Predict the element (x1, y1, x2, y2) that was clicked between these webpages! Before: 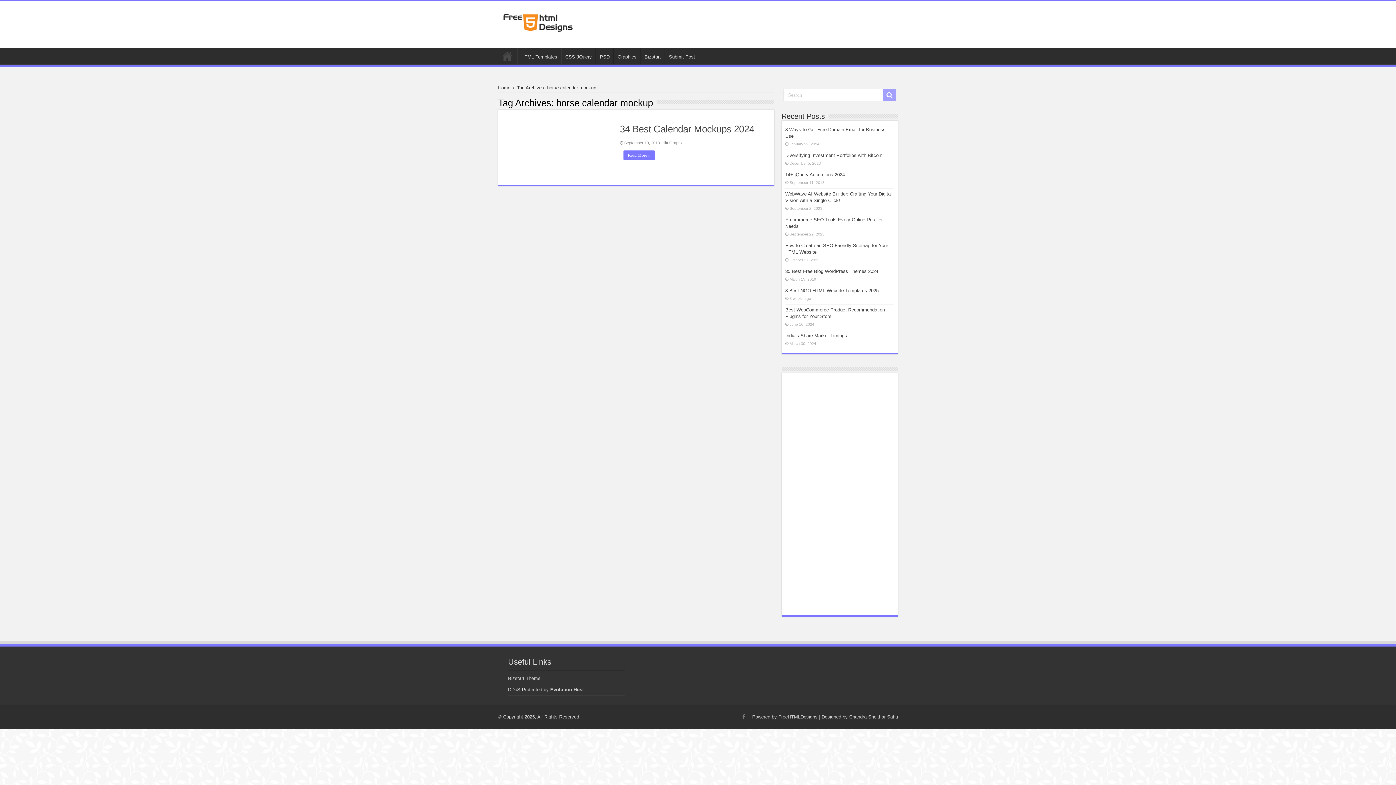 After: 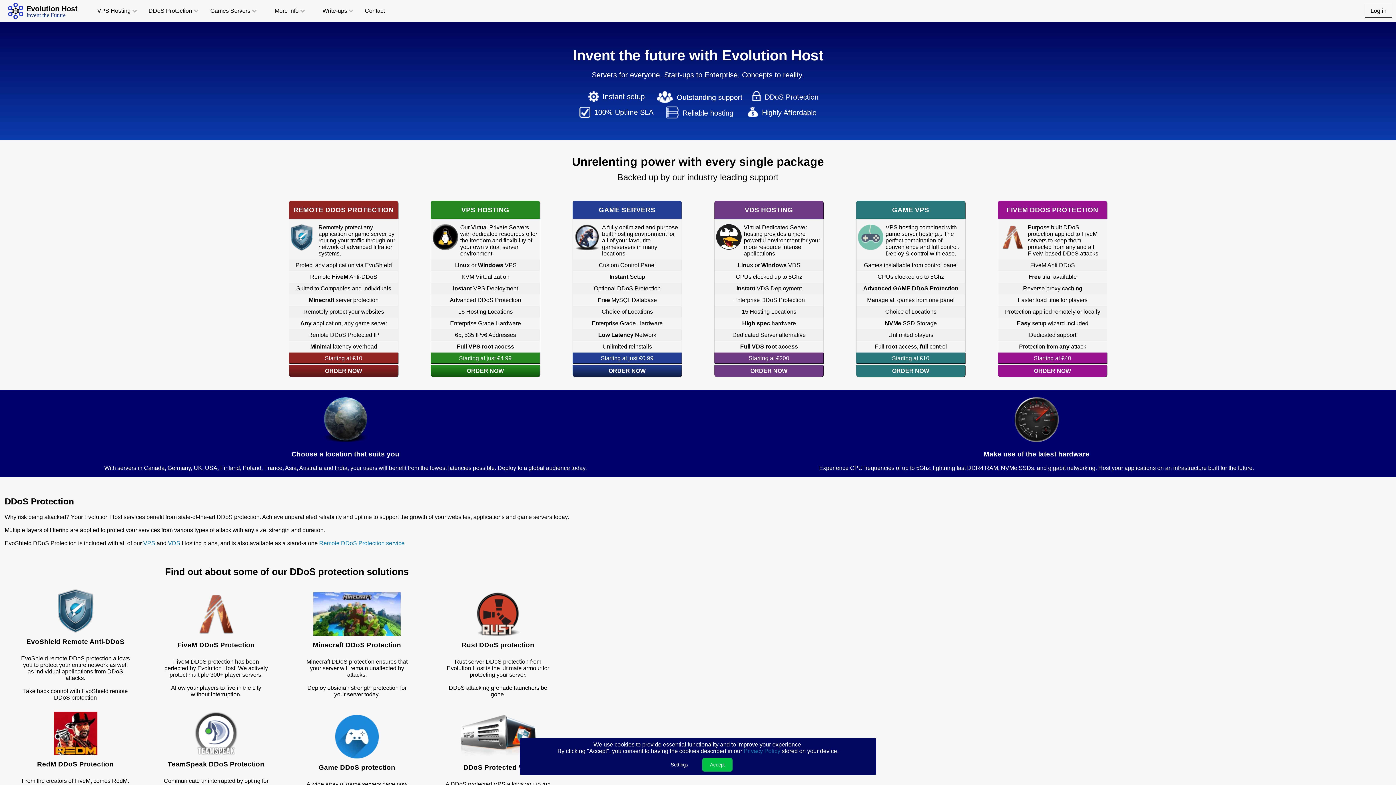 Action: label: Evolution Host bbox: (550, 687, 583, 692)